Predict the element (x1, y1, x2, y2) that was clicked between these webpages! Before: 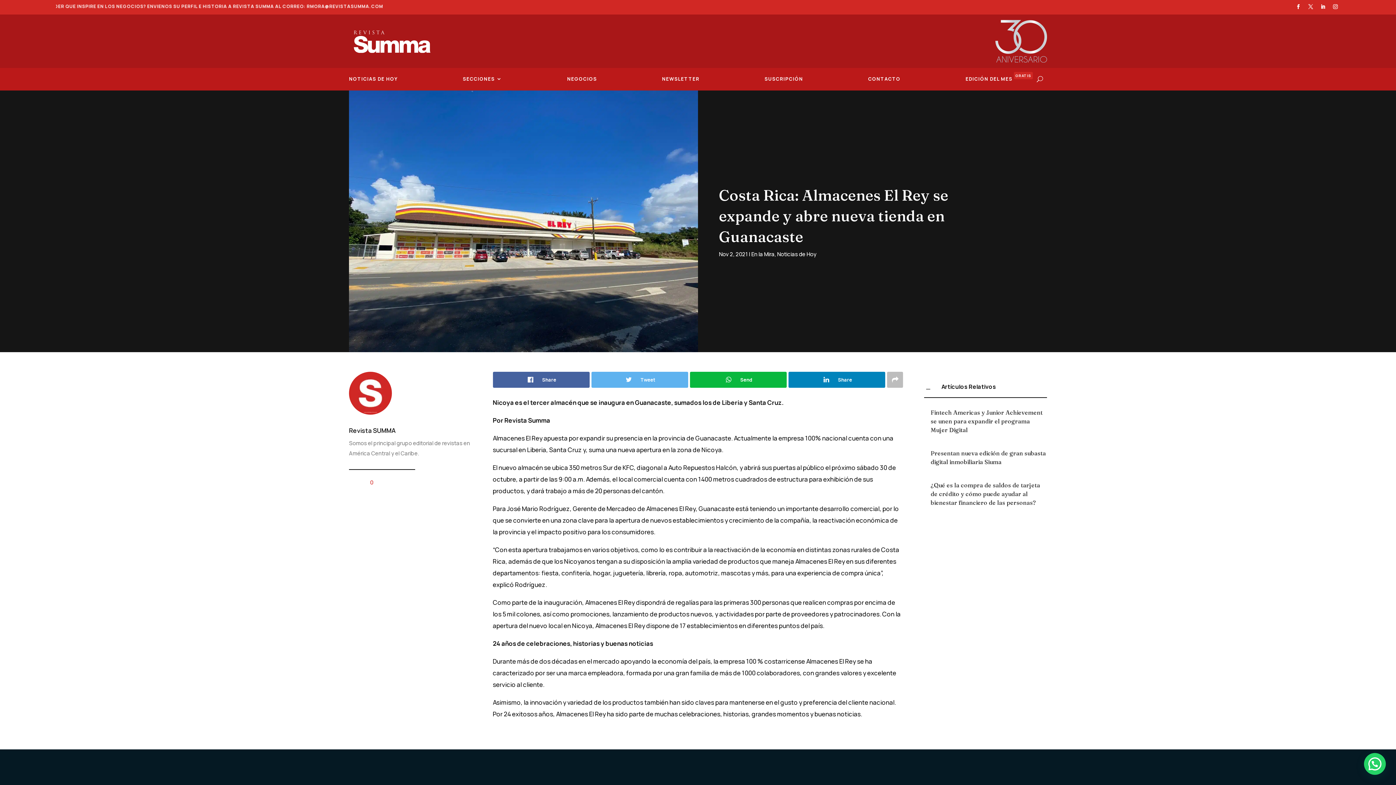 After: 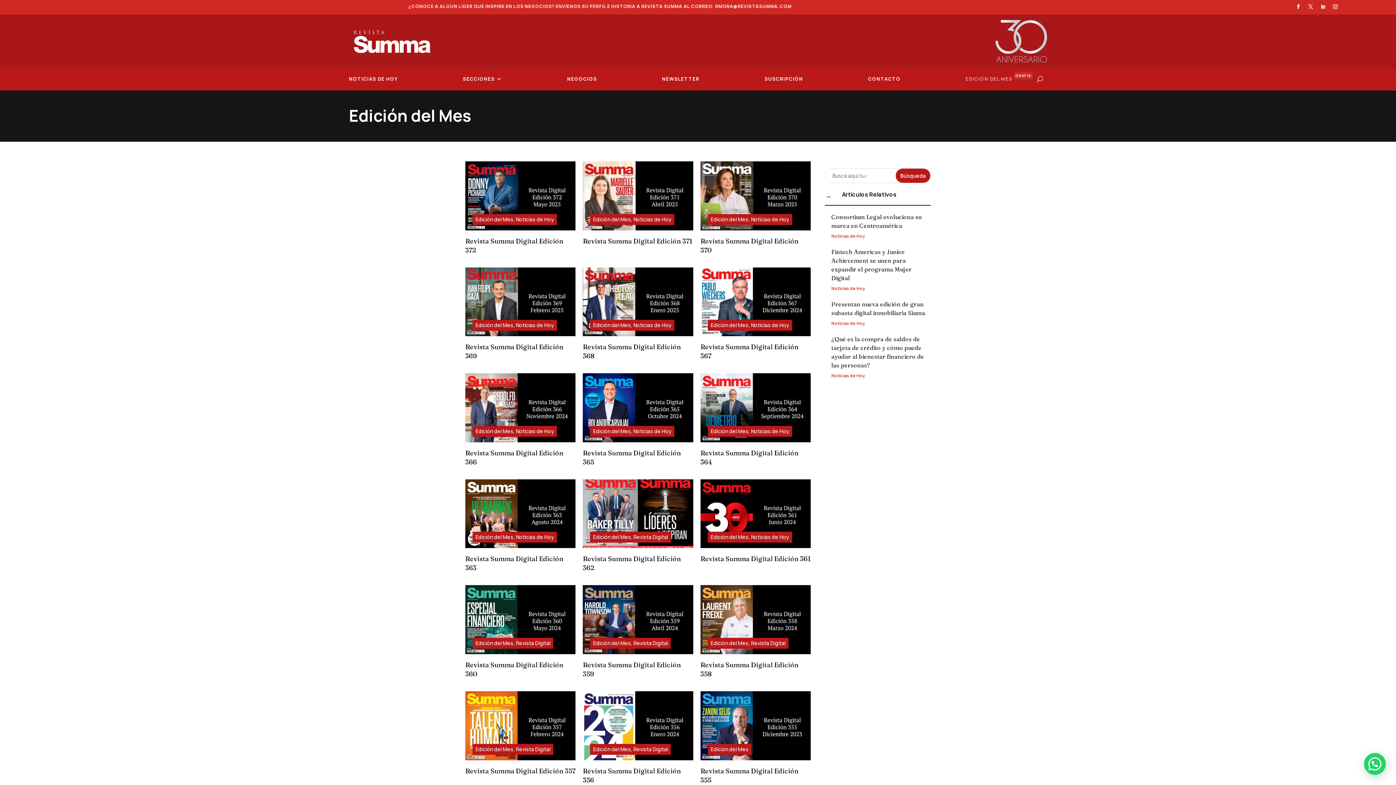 Action: bbox: (965, 72, 1033, 88) label: EDICIÓN DEL MESGRATIS